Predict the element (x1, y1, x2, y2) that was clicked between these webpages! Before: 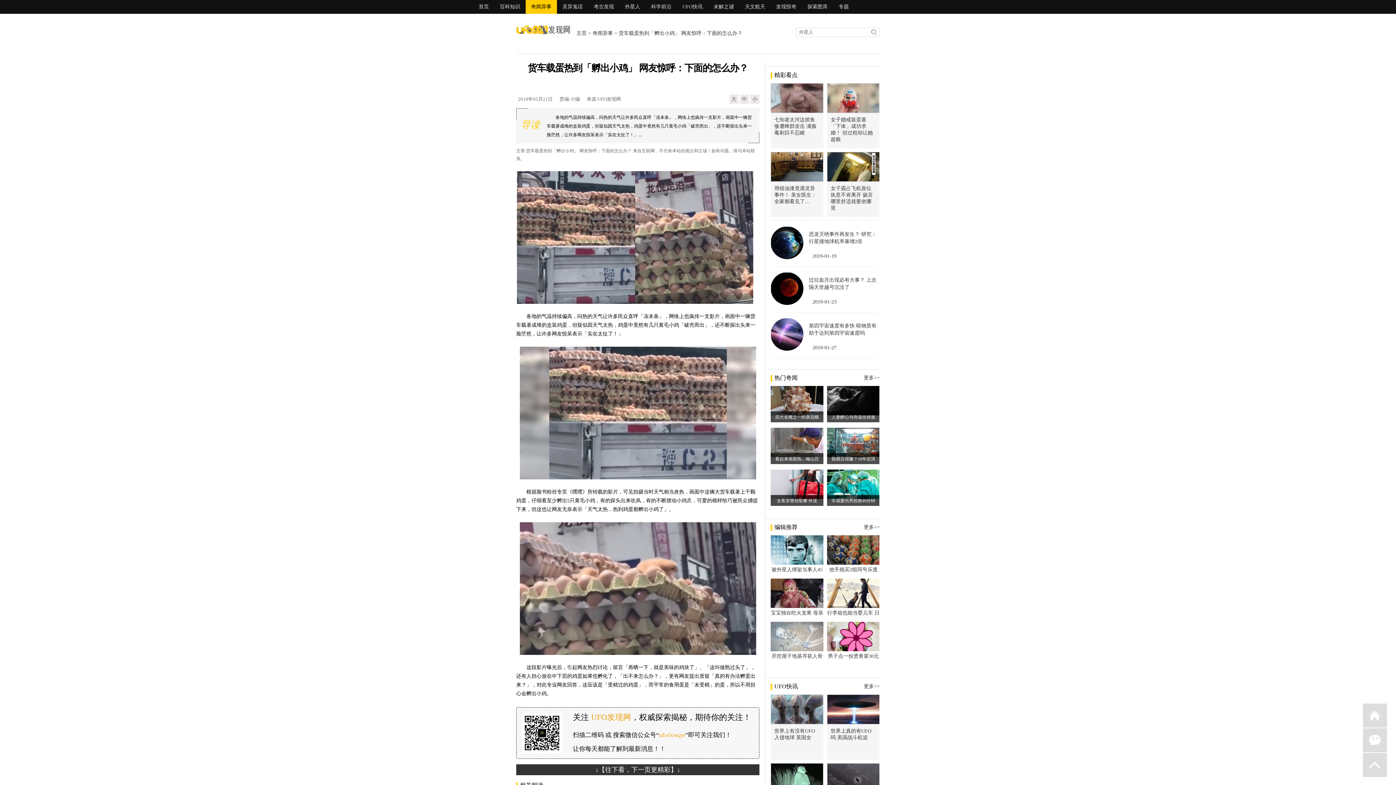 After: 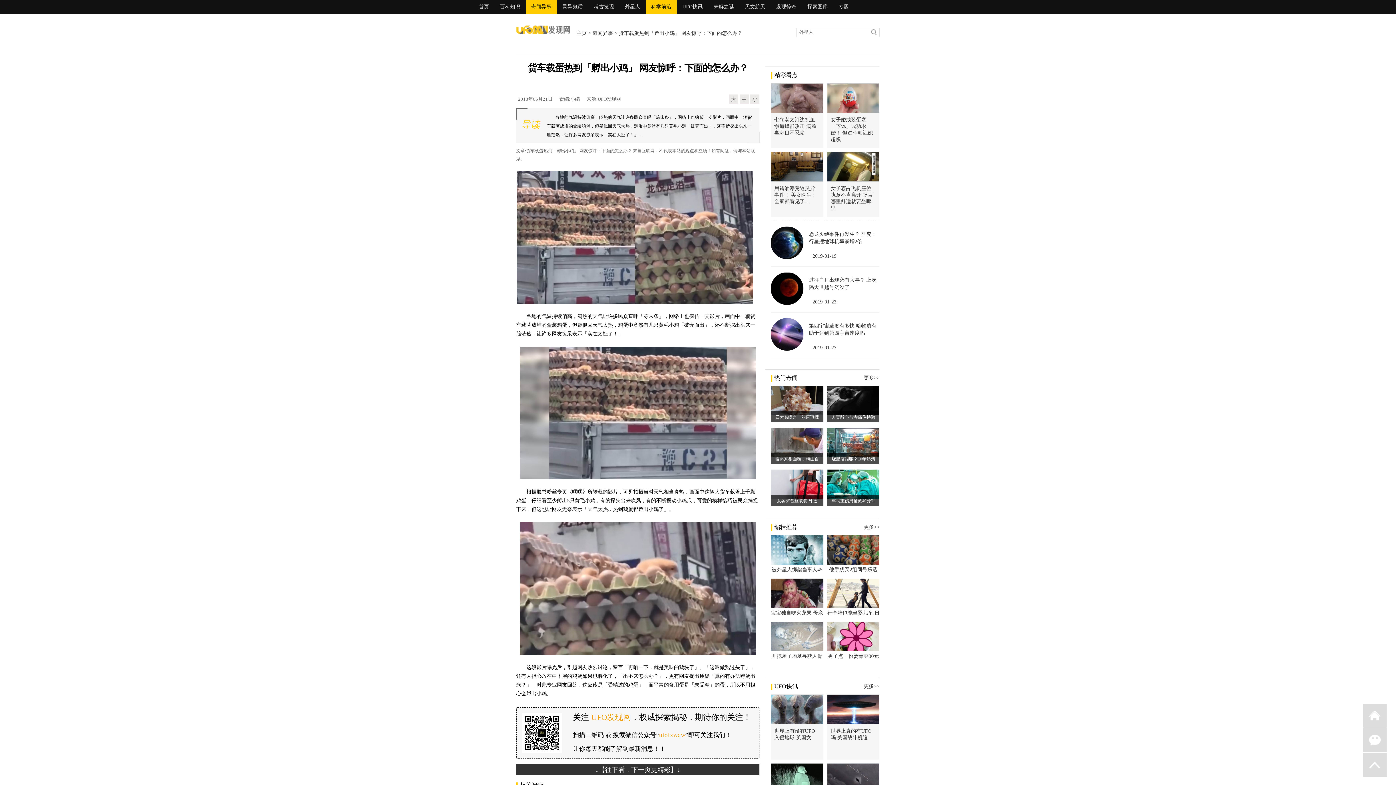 Action: bbox: (645, 0, 677, 13) label: 科学前沿